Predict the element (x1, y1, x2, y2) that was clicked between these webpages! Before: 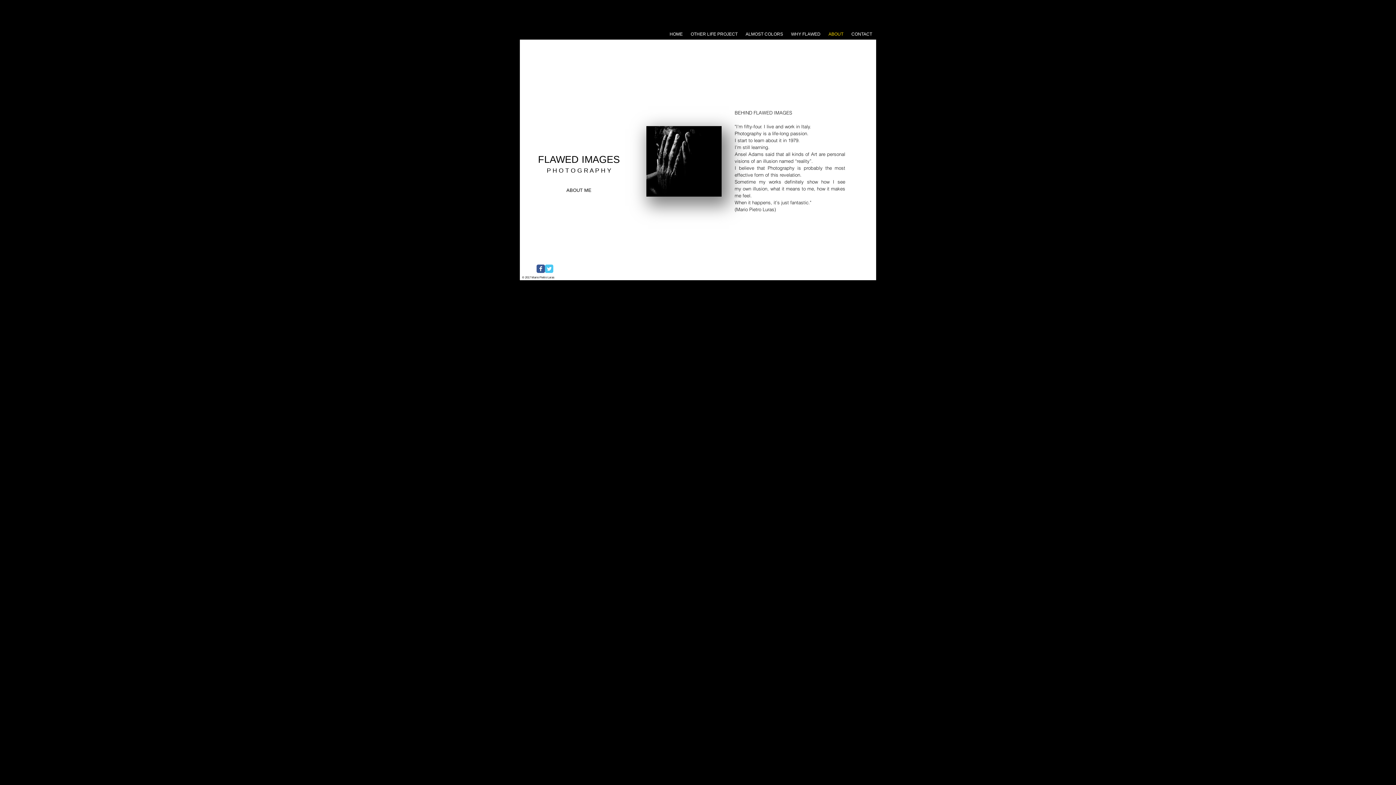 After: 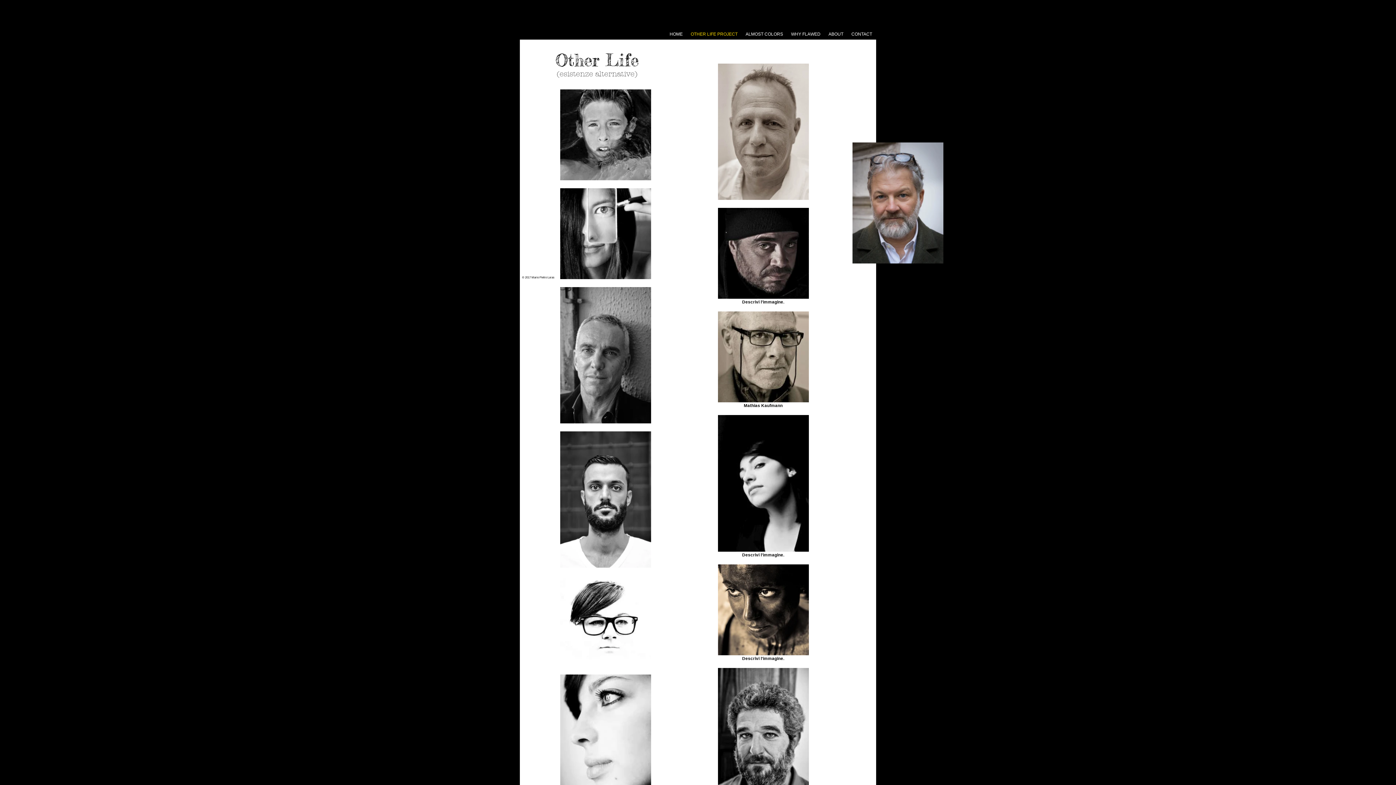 Action: label: OTHER LIFE PROJECT bbox: (686, 28, 741, 39)